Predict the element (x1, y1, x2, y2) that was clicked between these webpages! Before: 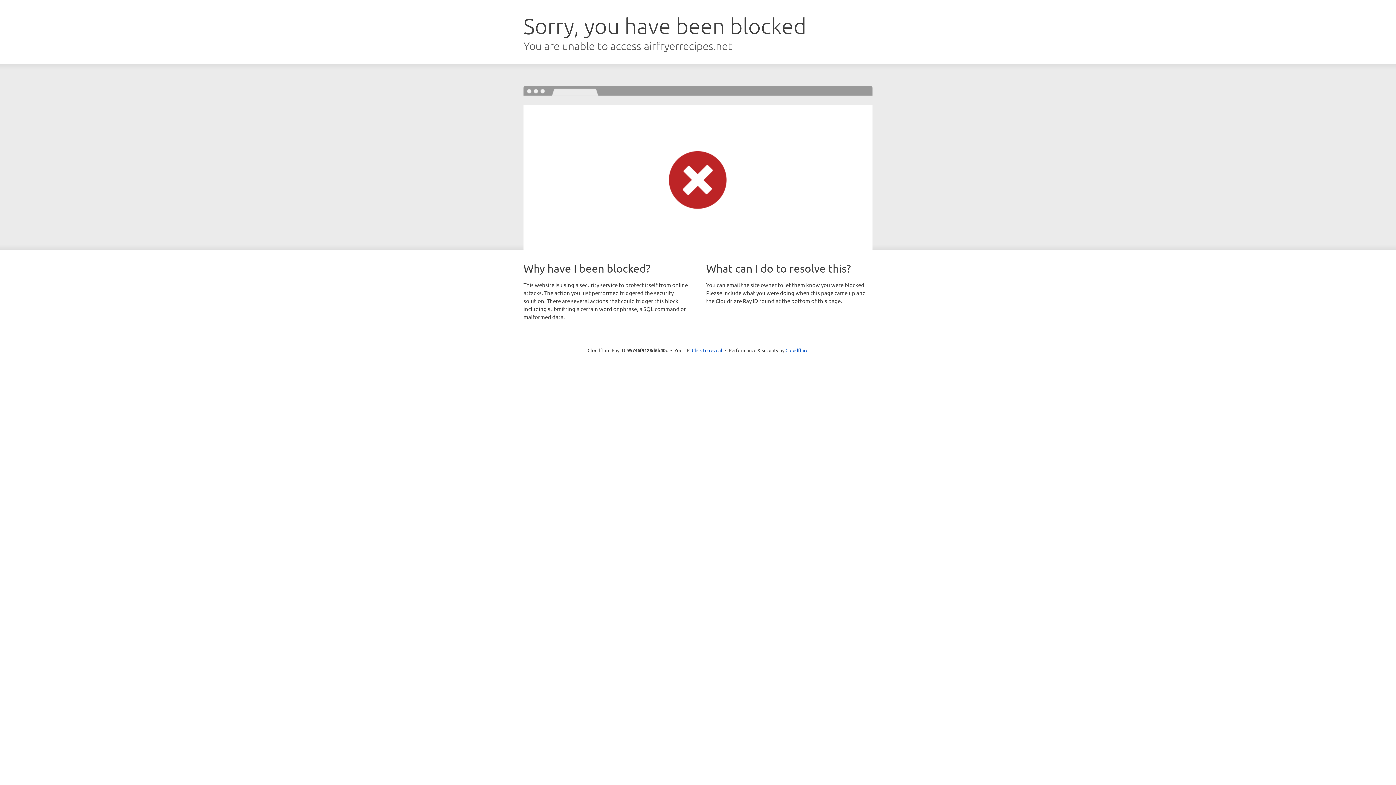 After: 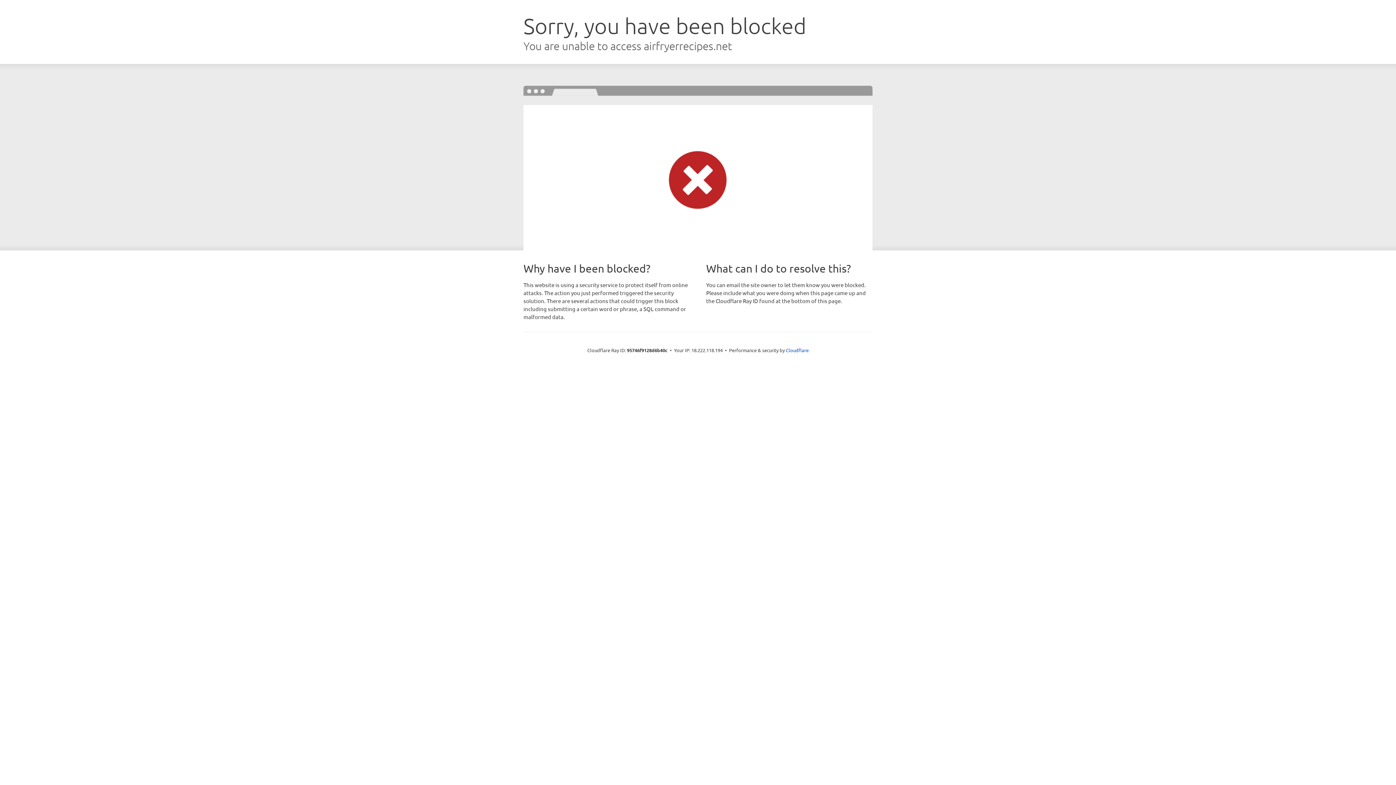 Action: bbox: (692, 346, 722, 353) label: Click to reveal